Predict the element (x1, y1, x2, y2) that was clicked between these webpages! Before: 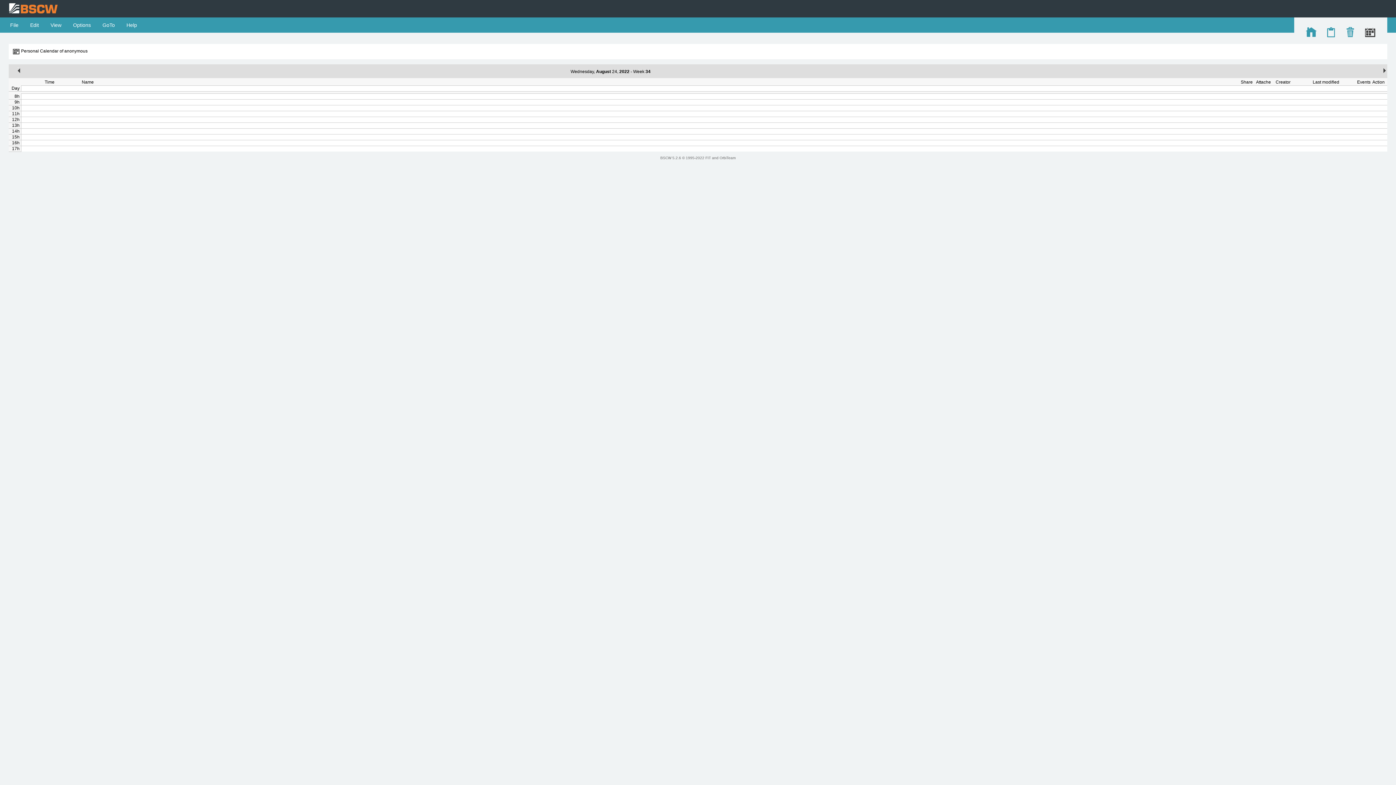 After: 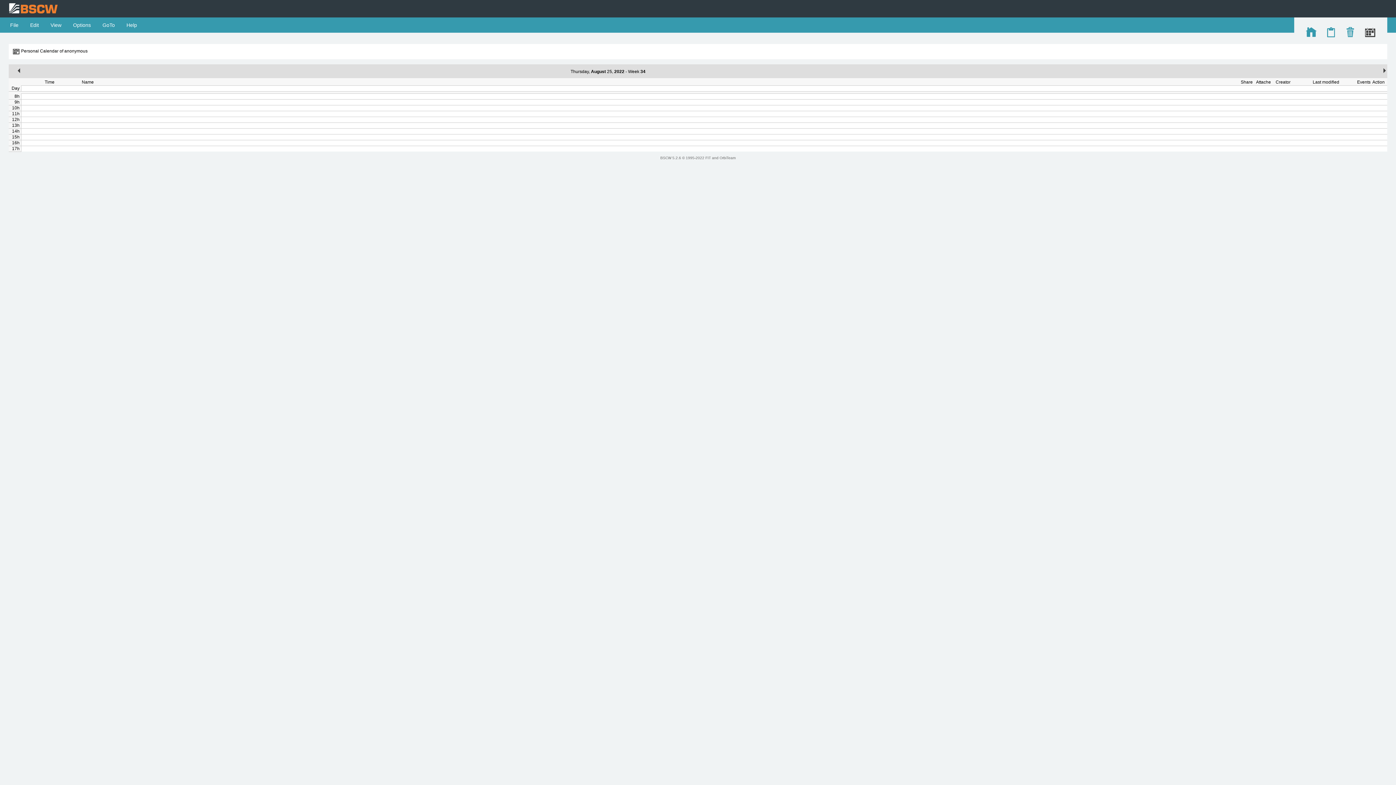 Action: bbox: (1381, 69, 1387, 74)